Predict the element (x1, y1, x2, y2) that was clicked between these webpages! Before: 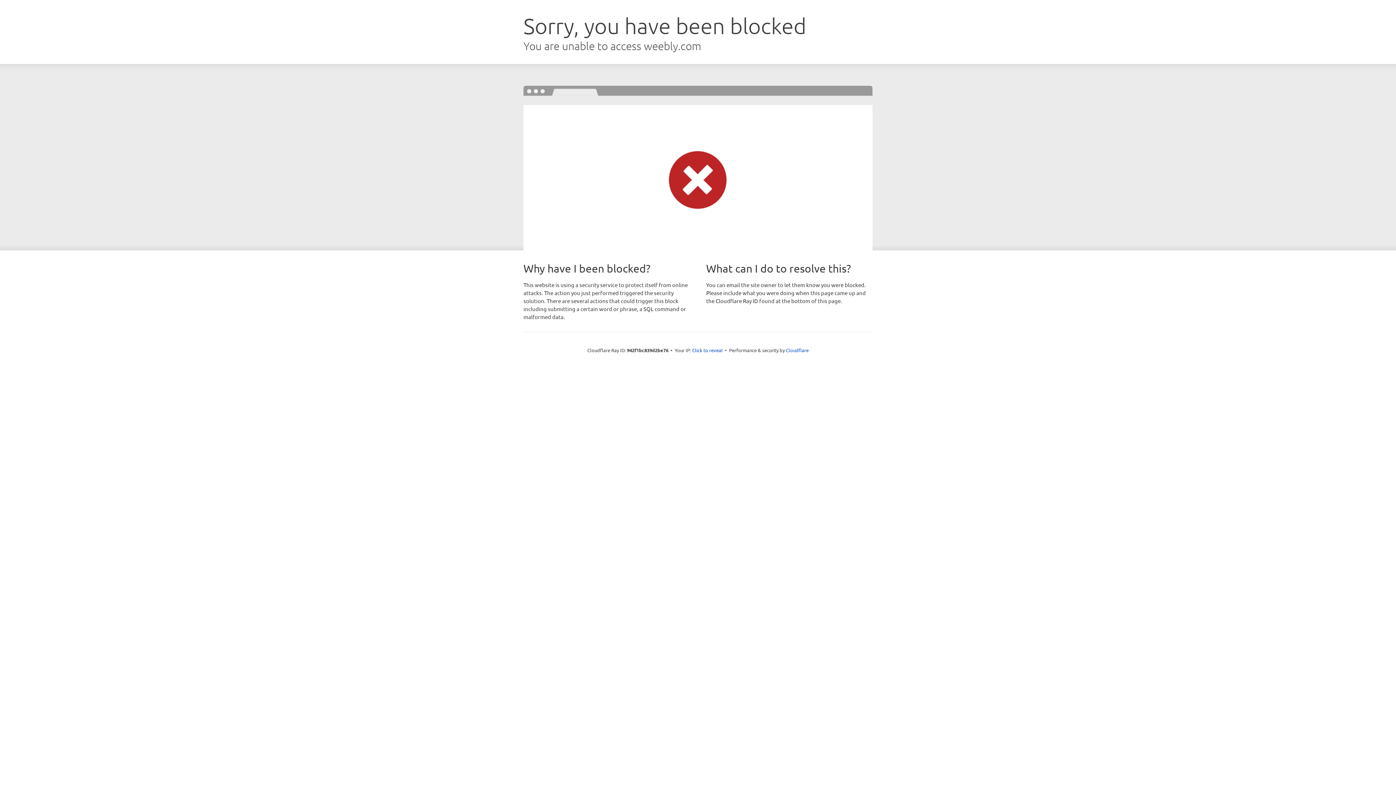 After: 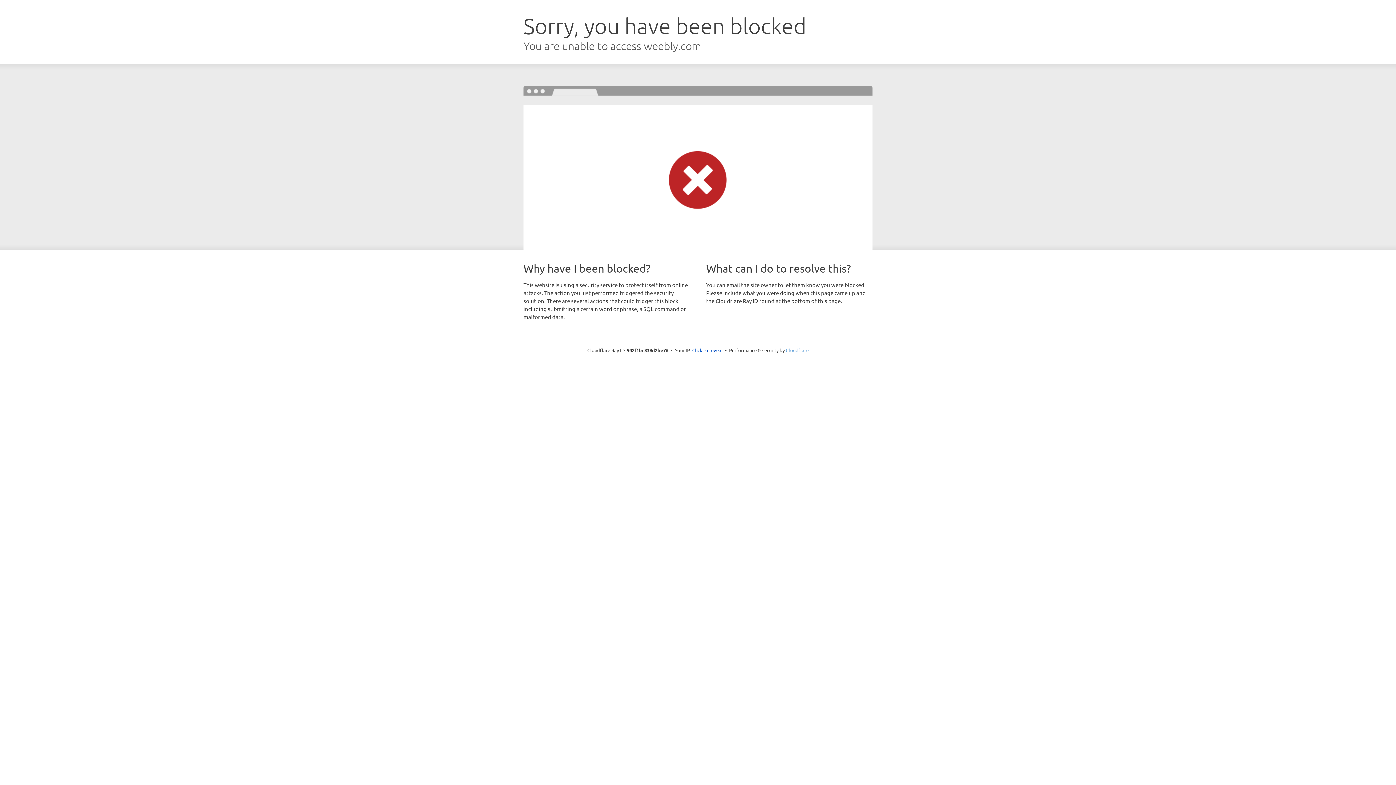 Action: bbox: (786, 347, 808, 353) label: Cloudflare